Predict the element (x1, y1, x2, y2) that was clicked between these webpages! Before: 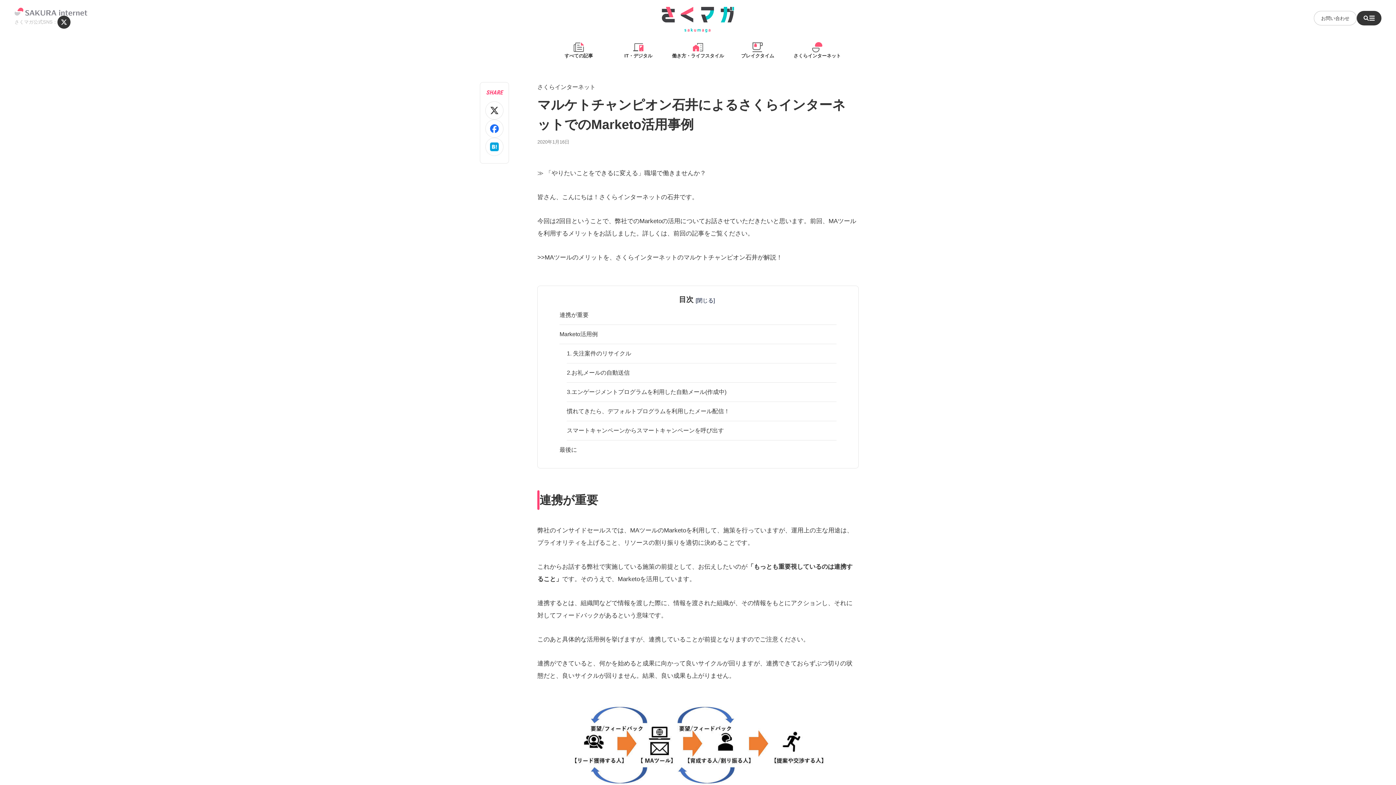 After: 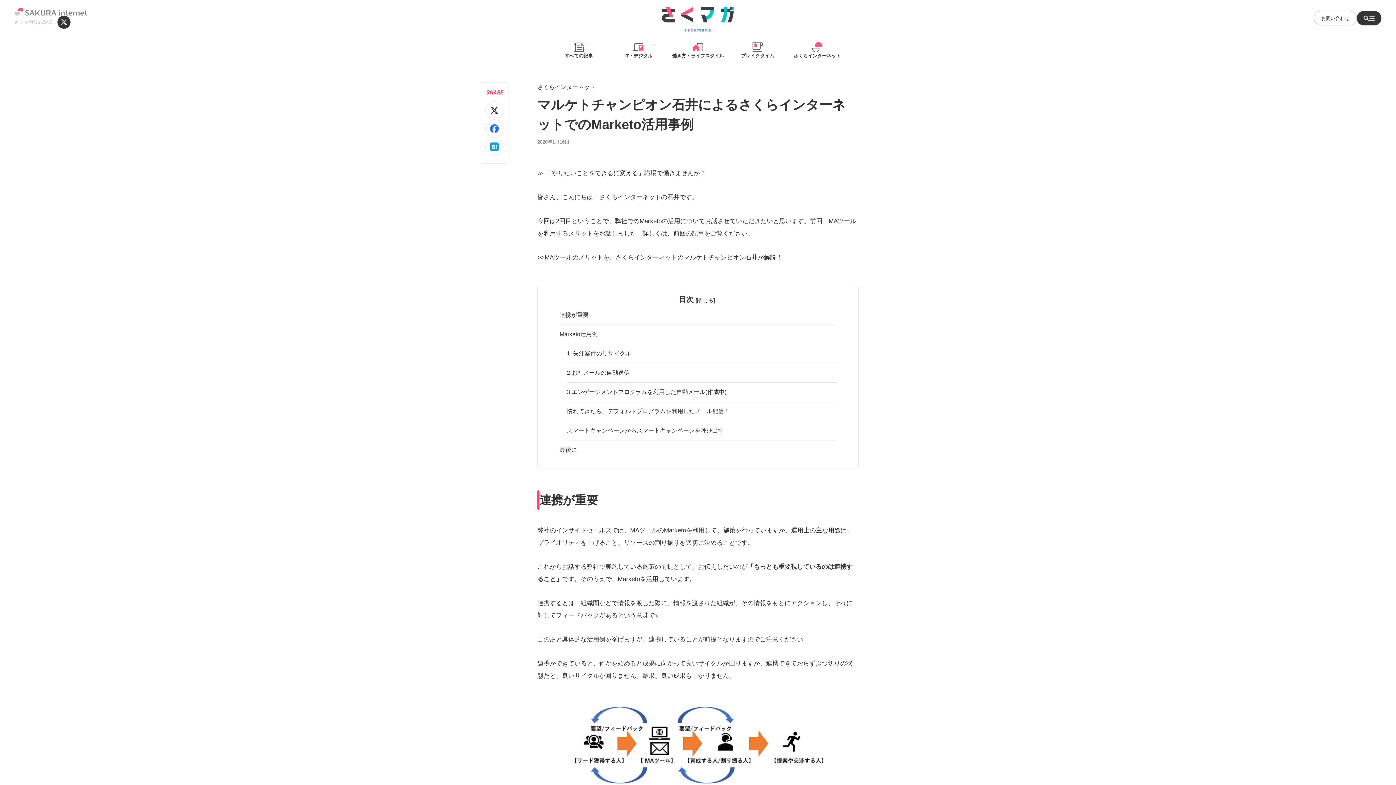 Action: bbox: (485, 101, 503, 119)